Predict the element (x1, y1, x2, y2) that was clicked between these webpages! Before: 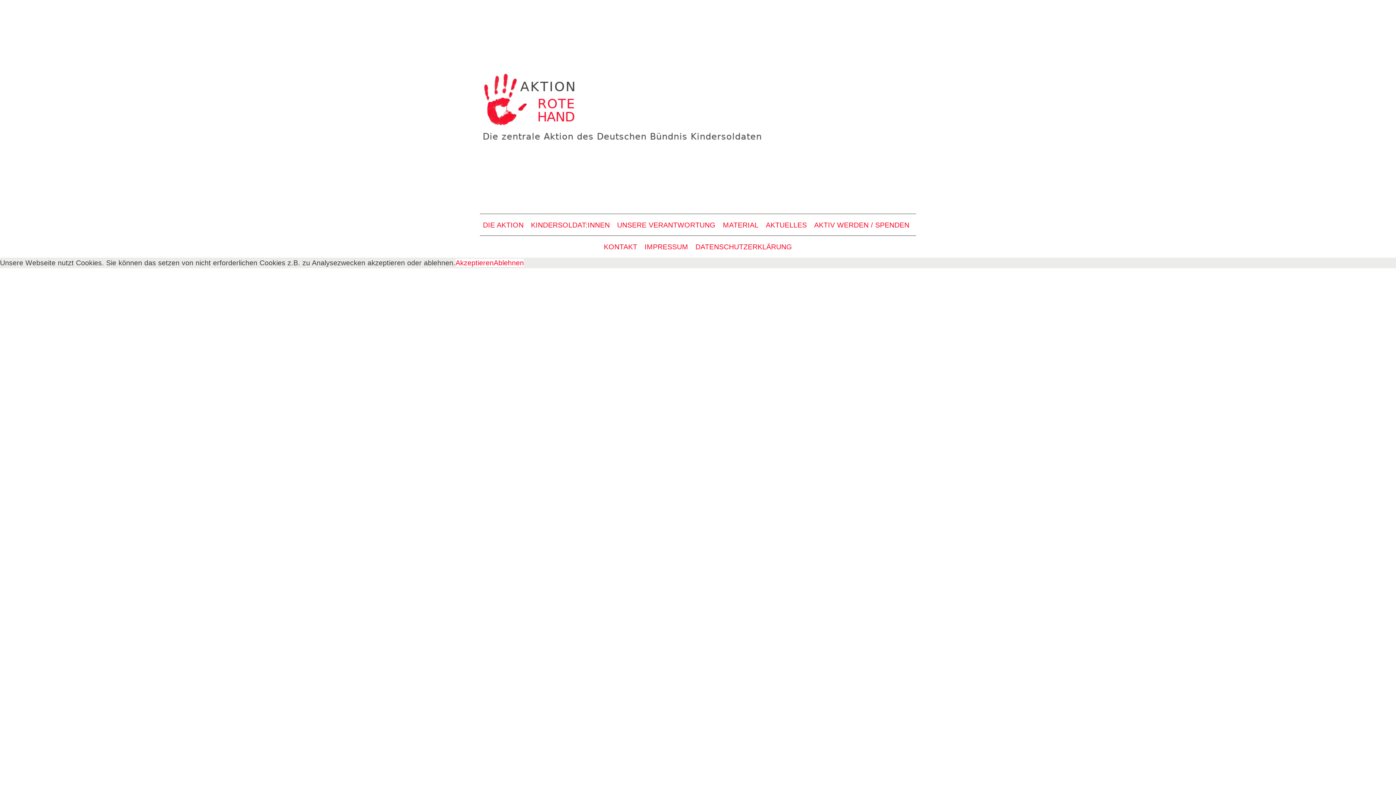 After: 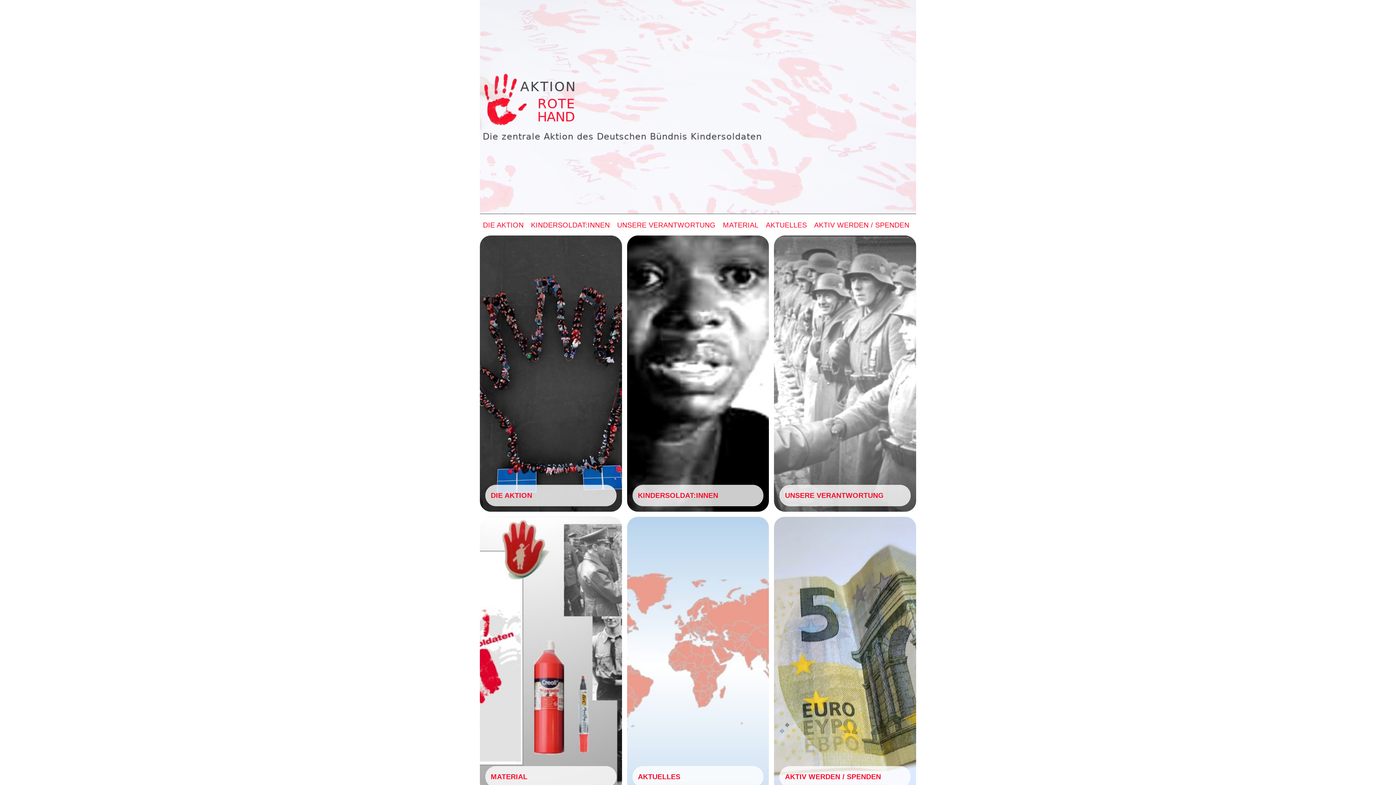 Action: bbox: (692, 240, 796, 252) label: DATENSCHUTZERKLÄRUNG